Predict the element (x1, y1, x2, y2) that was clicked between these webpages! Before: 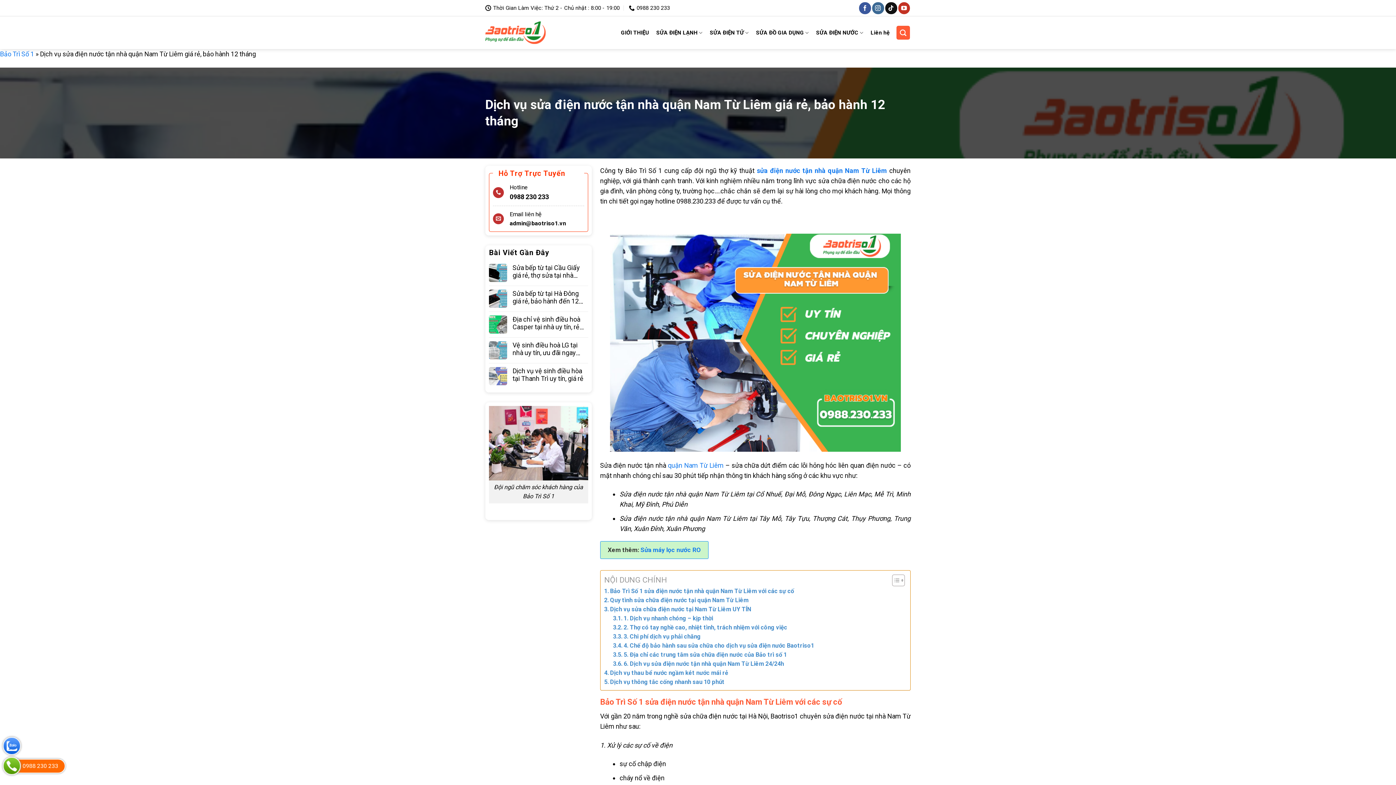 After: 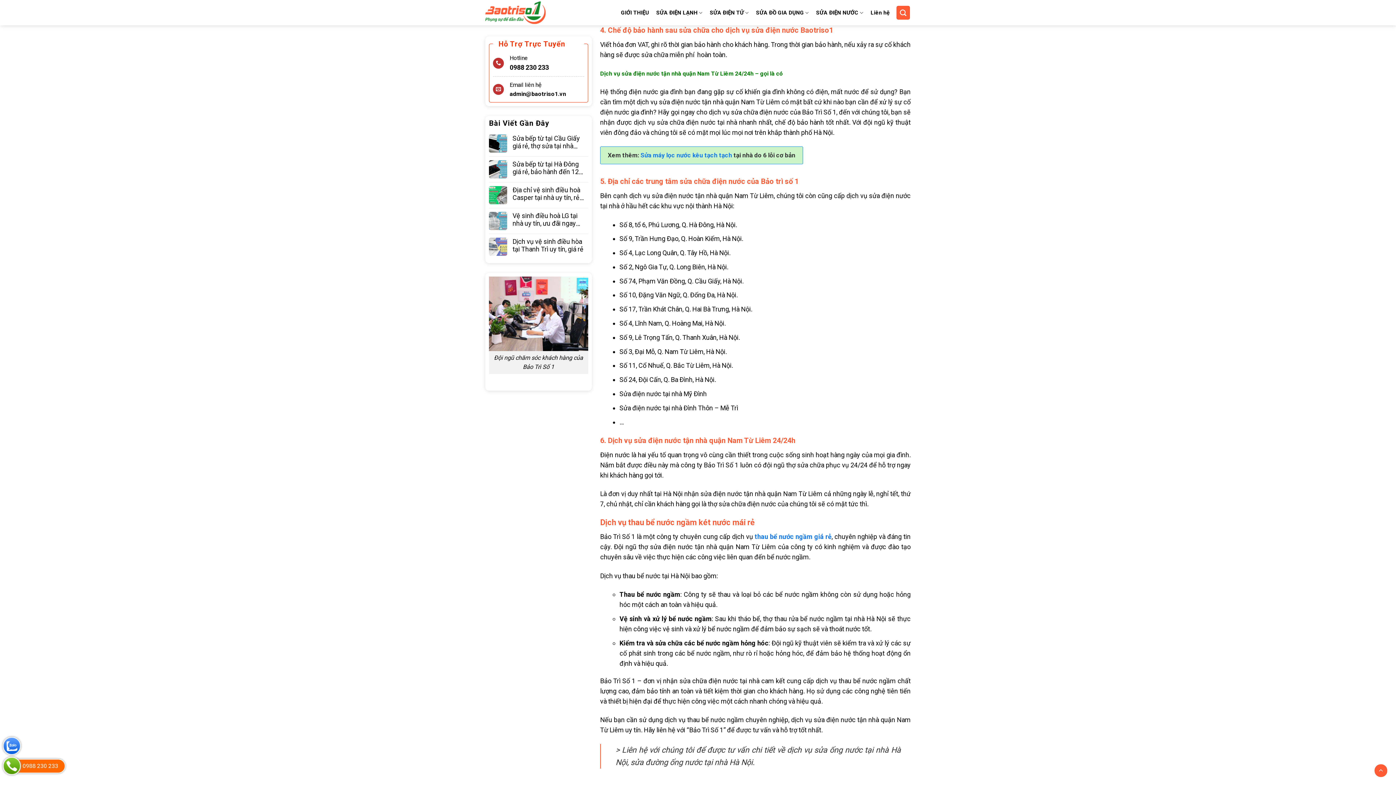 Action: bbox: (613, 641, 814, 650) label: 4. Chế độ bảo hành sau sửa chữa cho dịch vụ sửa điện nước Baotriso1